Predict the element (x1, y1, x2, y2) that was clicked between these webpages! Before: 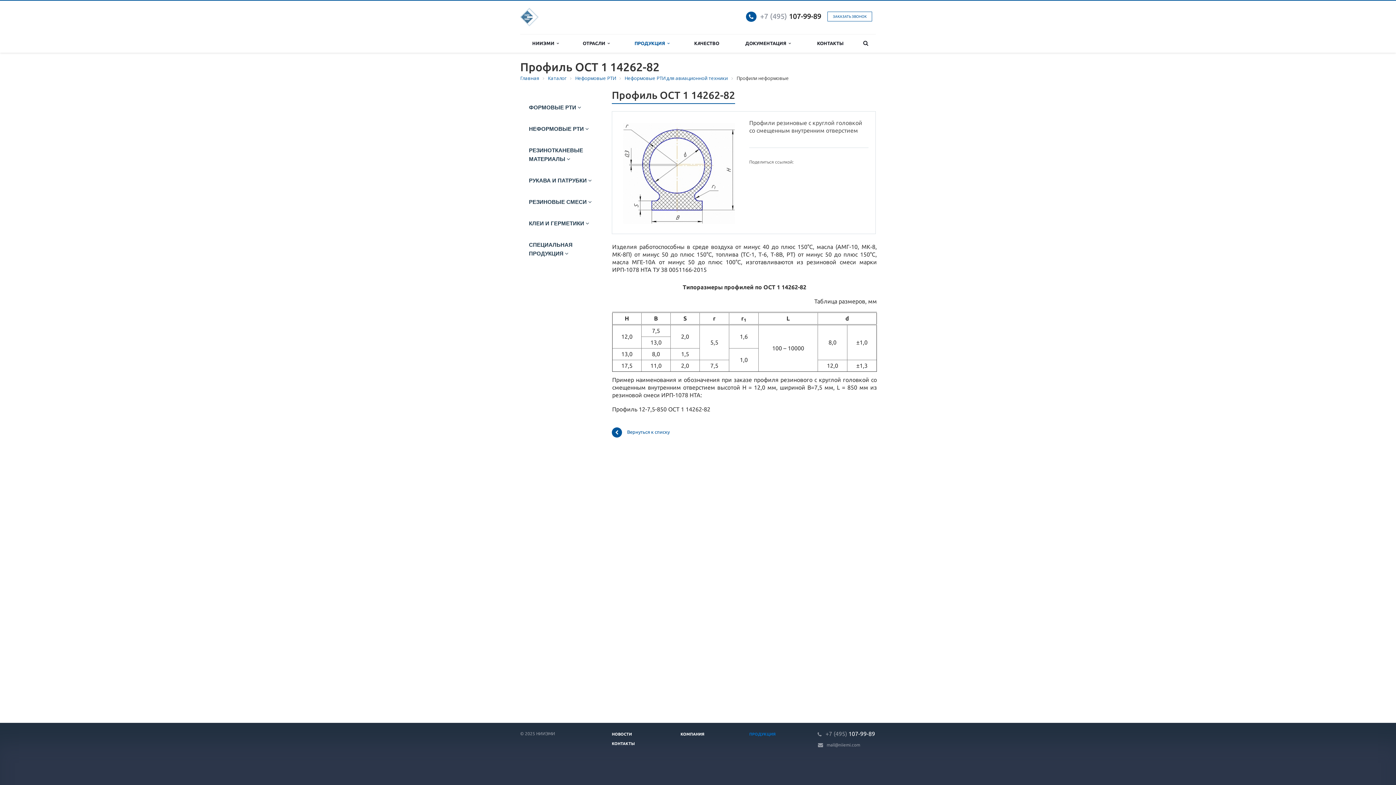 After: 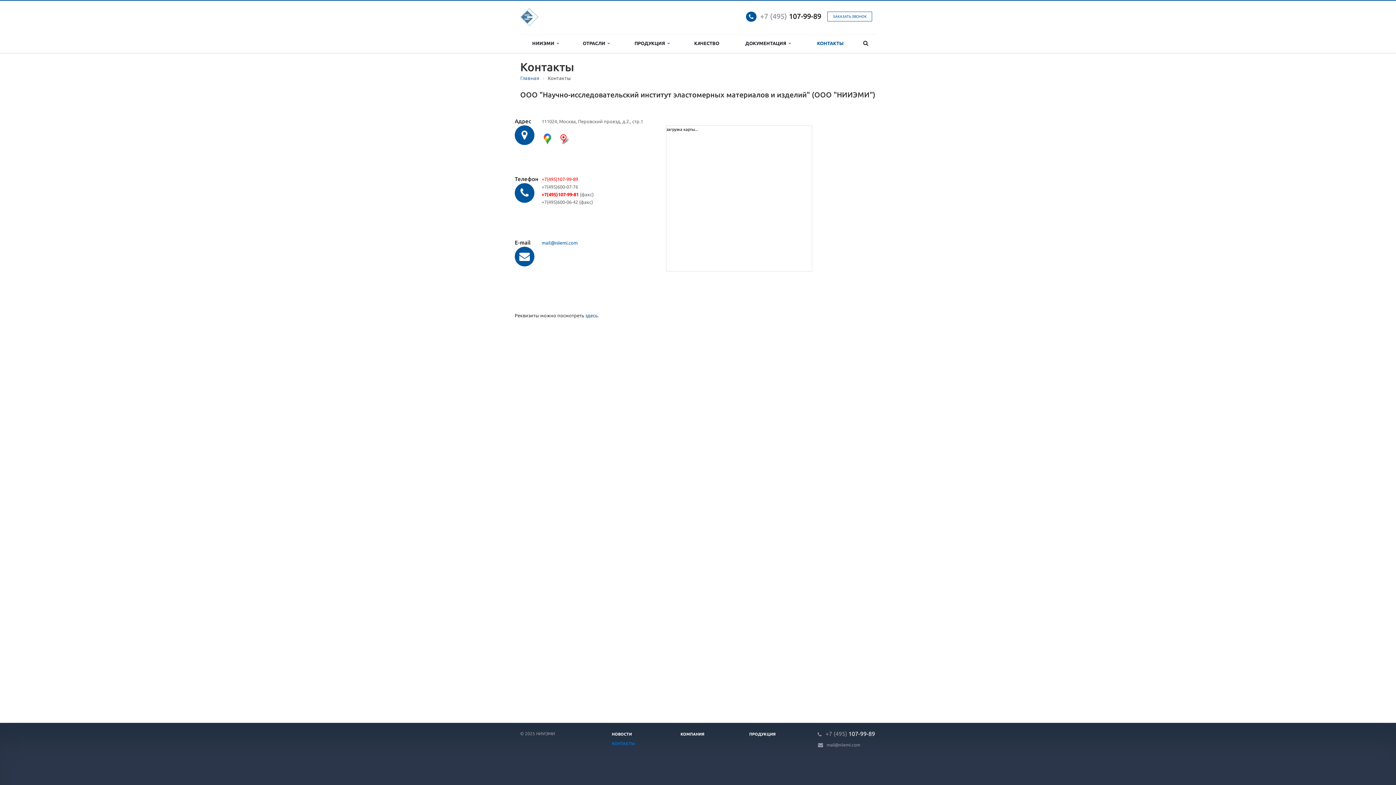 Action: label: КОНТАКТЫ bbox: (612, 741, 634, 746)